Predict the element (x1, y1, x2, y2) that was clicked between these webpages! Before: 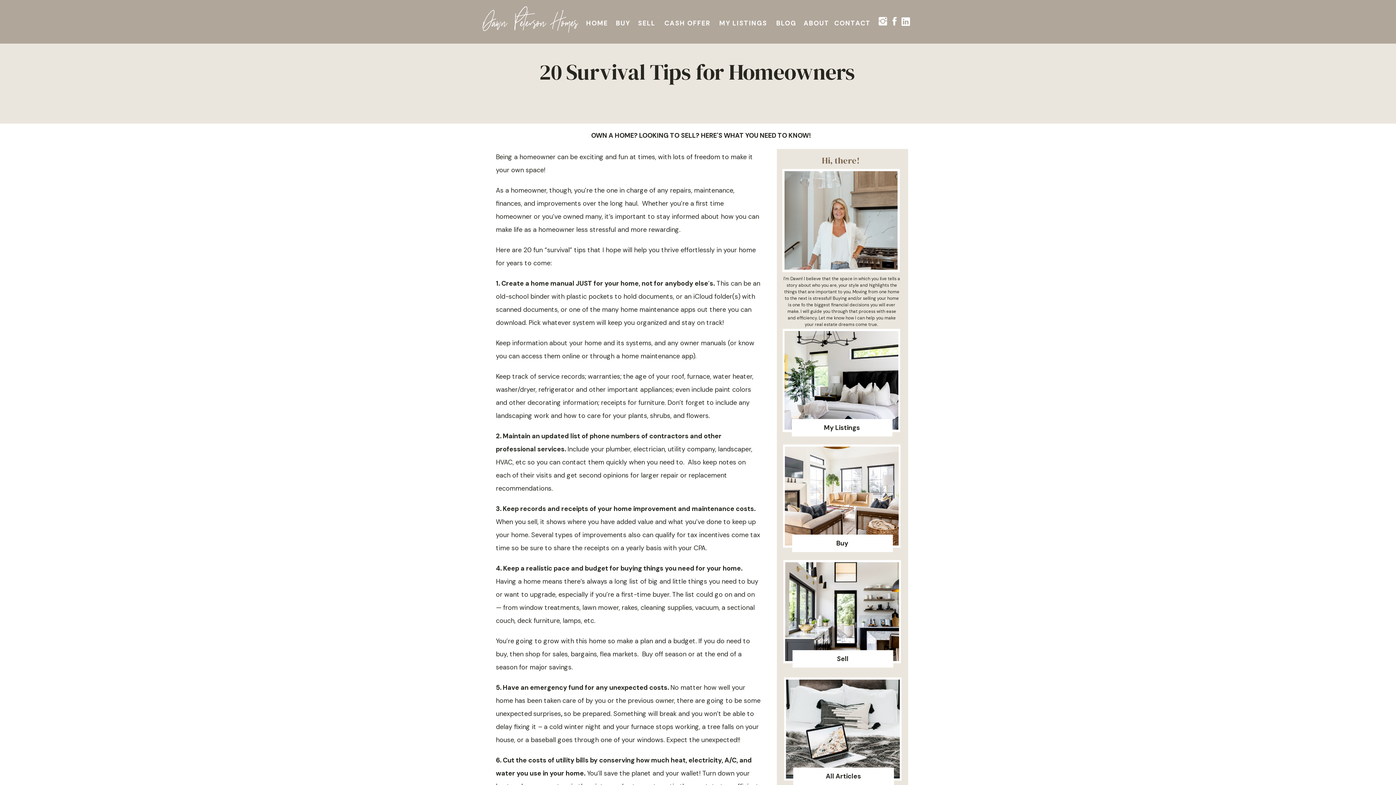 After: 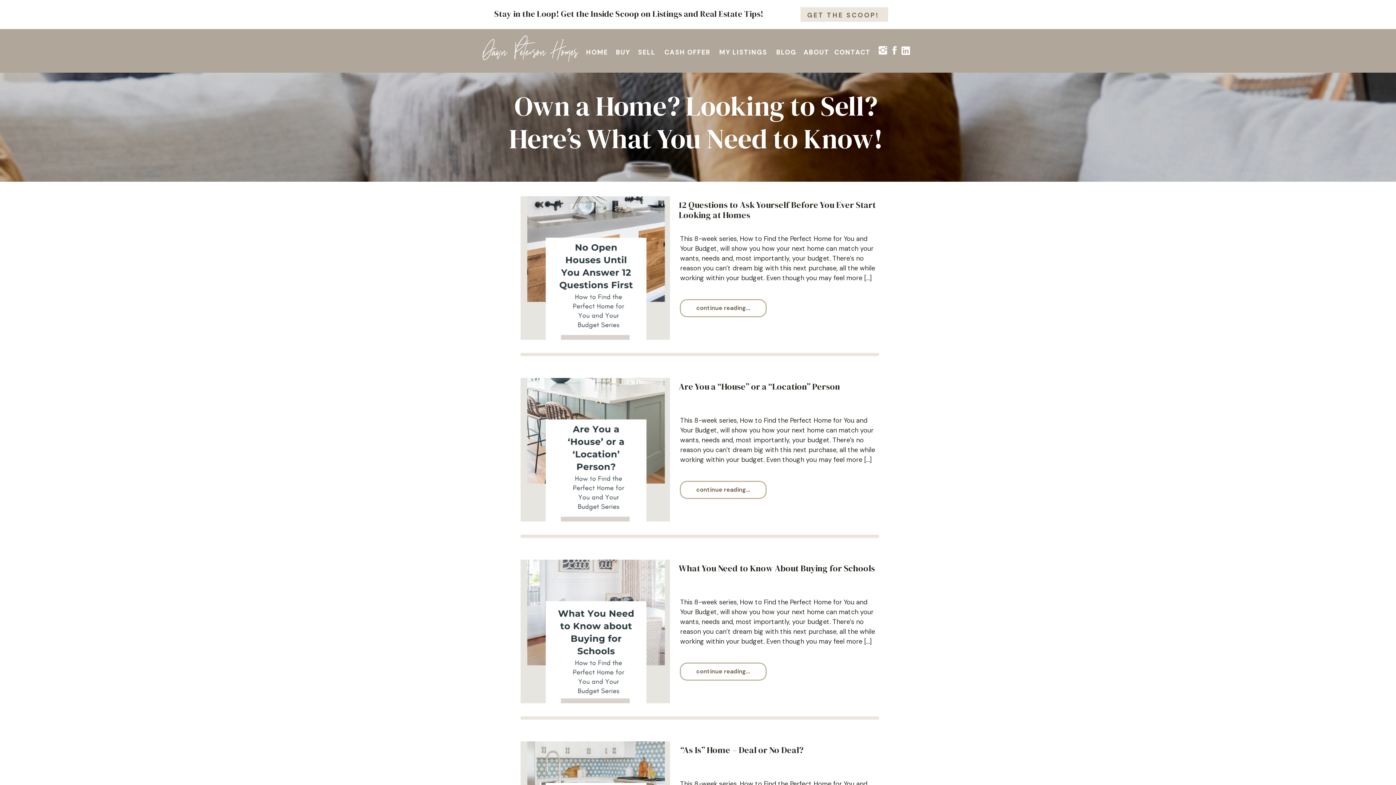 Action: label: OWN A HOME? LOOKING TO SELL? HERE'S WHAT YOU NEED TO KNOW! bbox: (591, 131, 810, 140)